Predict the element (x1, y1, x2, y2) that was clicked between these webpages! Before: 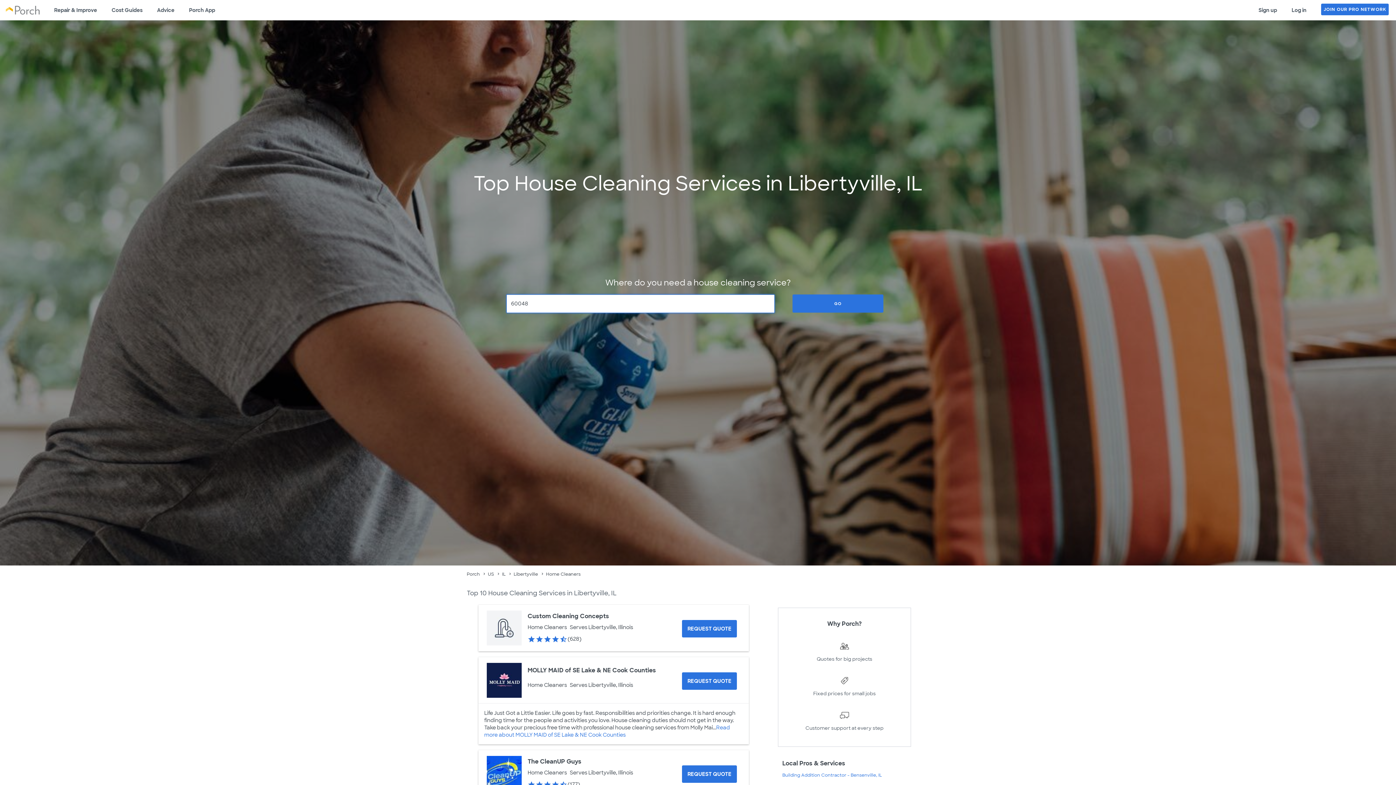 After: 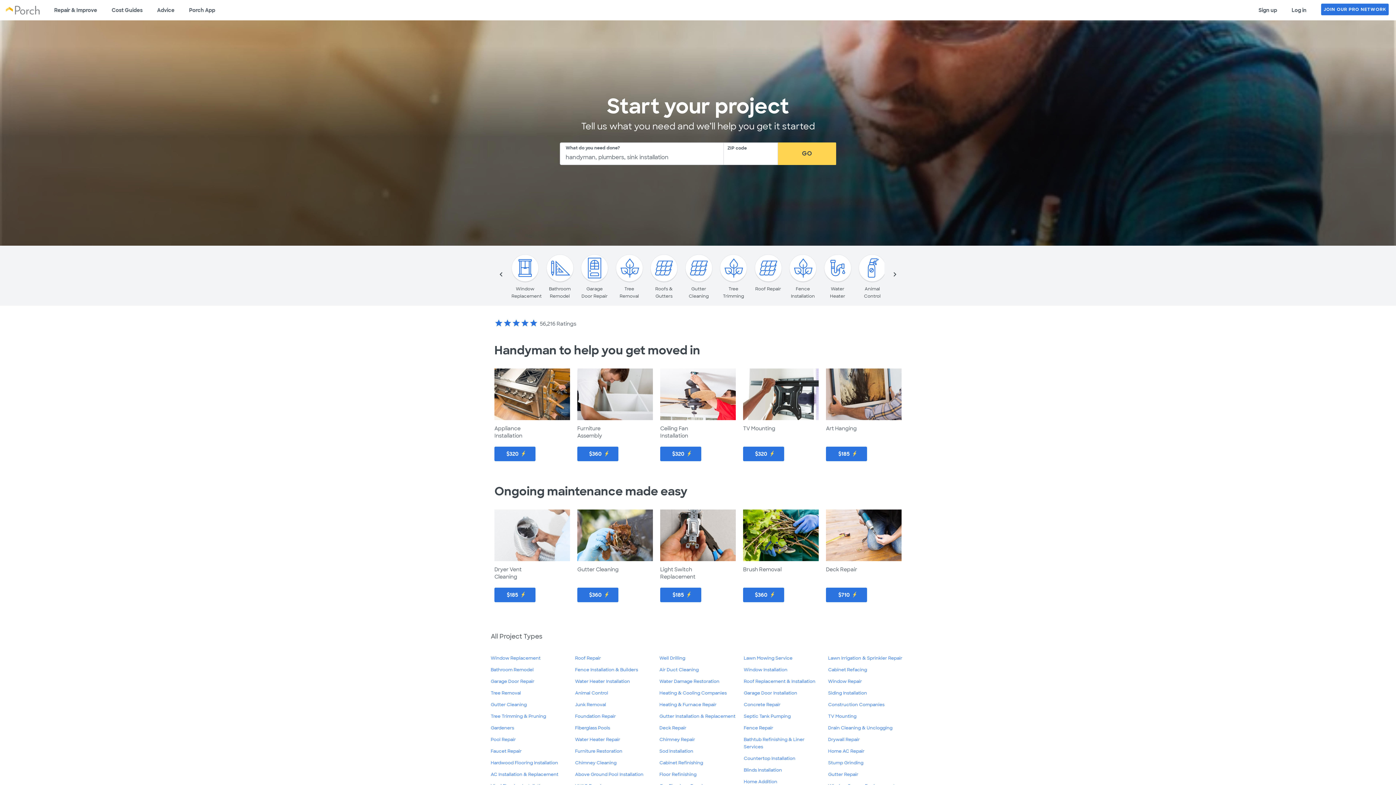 Action: label: Repair & Improve bbox: (46, 0, 104, 20)